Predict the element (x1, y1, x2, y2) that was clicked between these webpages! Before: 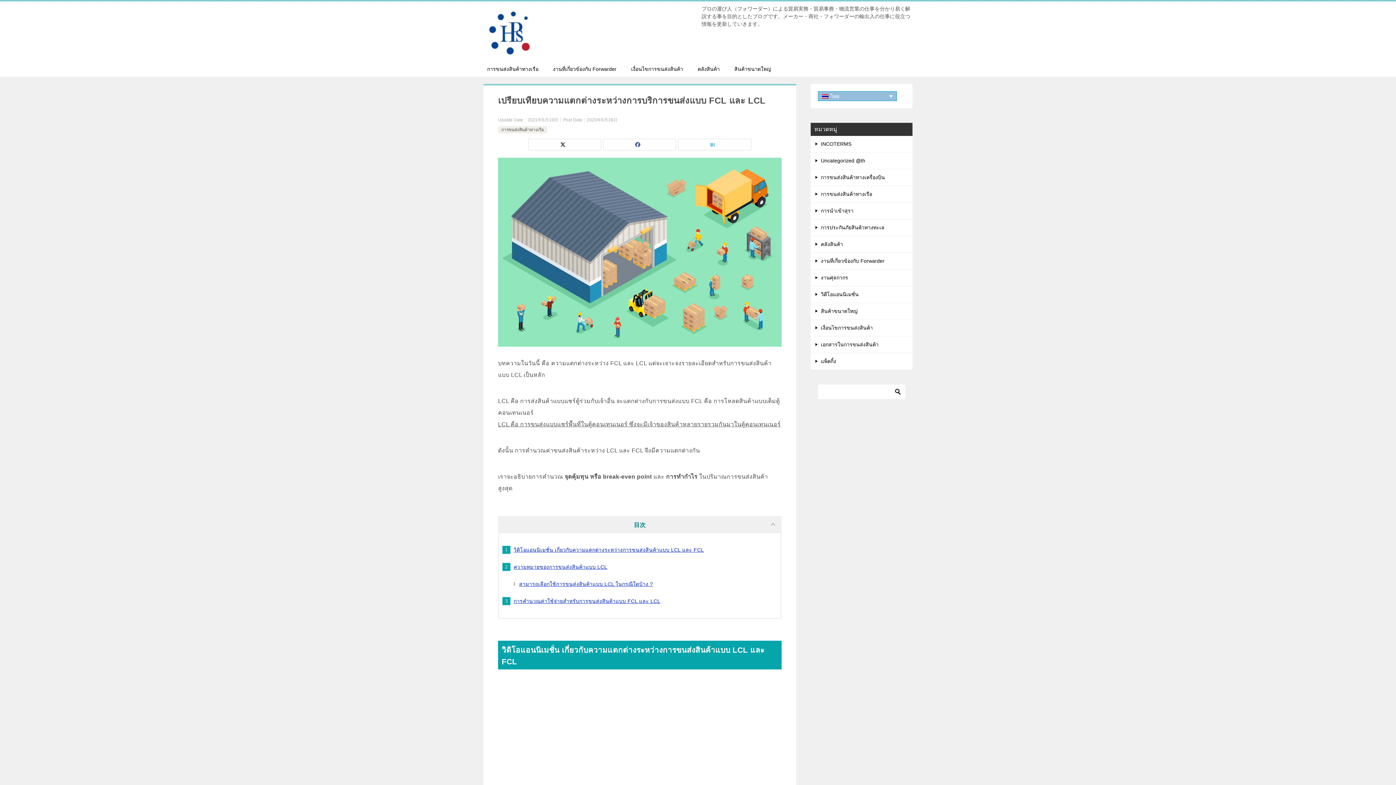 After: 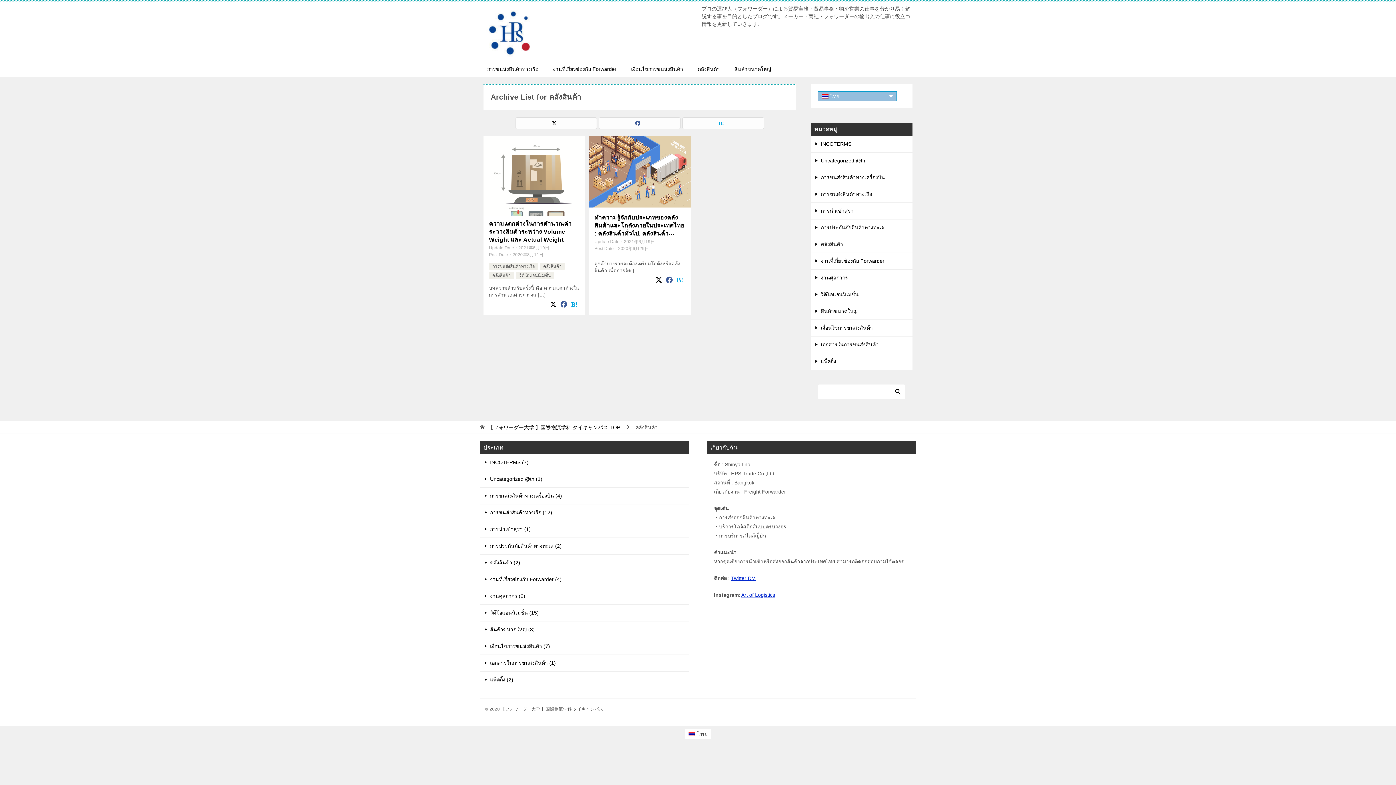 Action: label: คลังสินค้า bbox: (810, 236, 912, 252)